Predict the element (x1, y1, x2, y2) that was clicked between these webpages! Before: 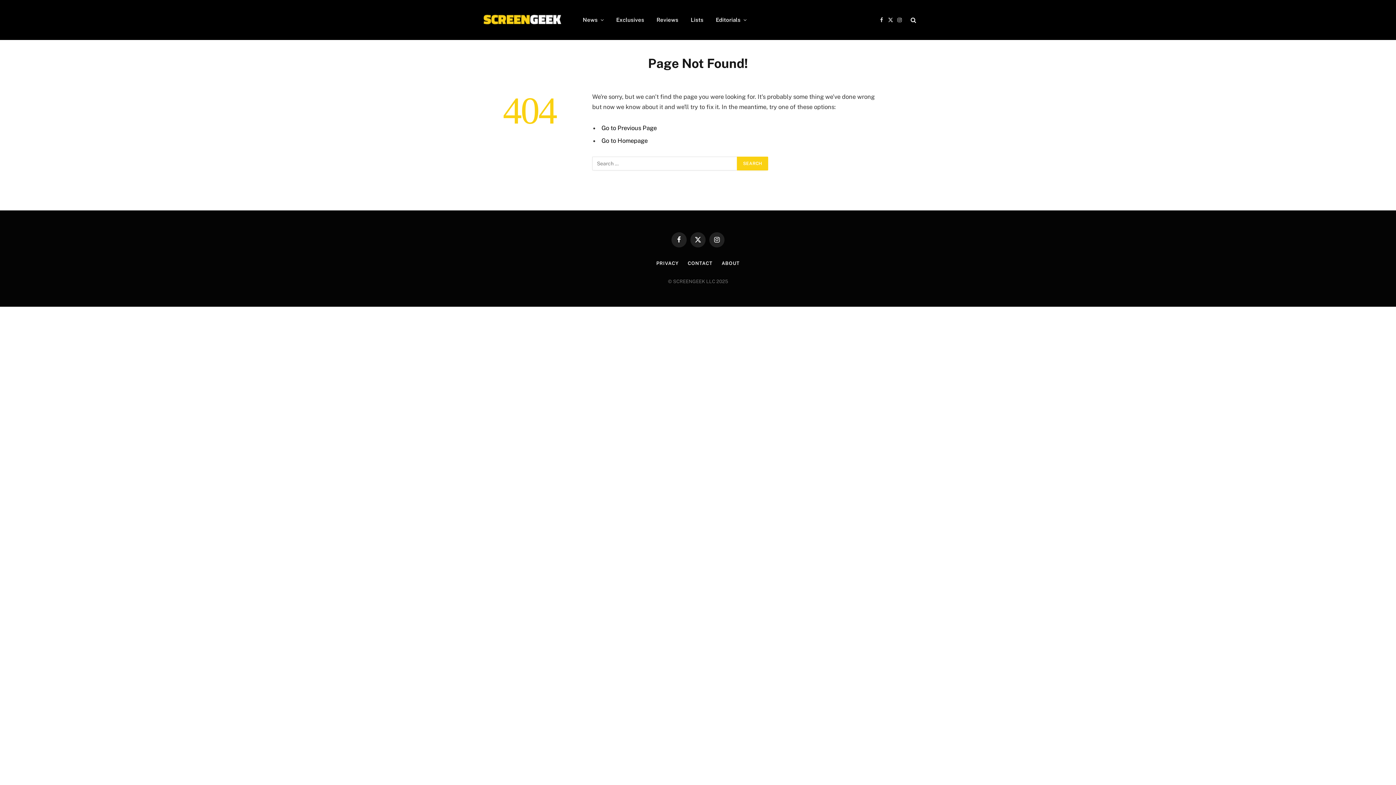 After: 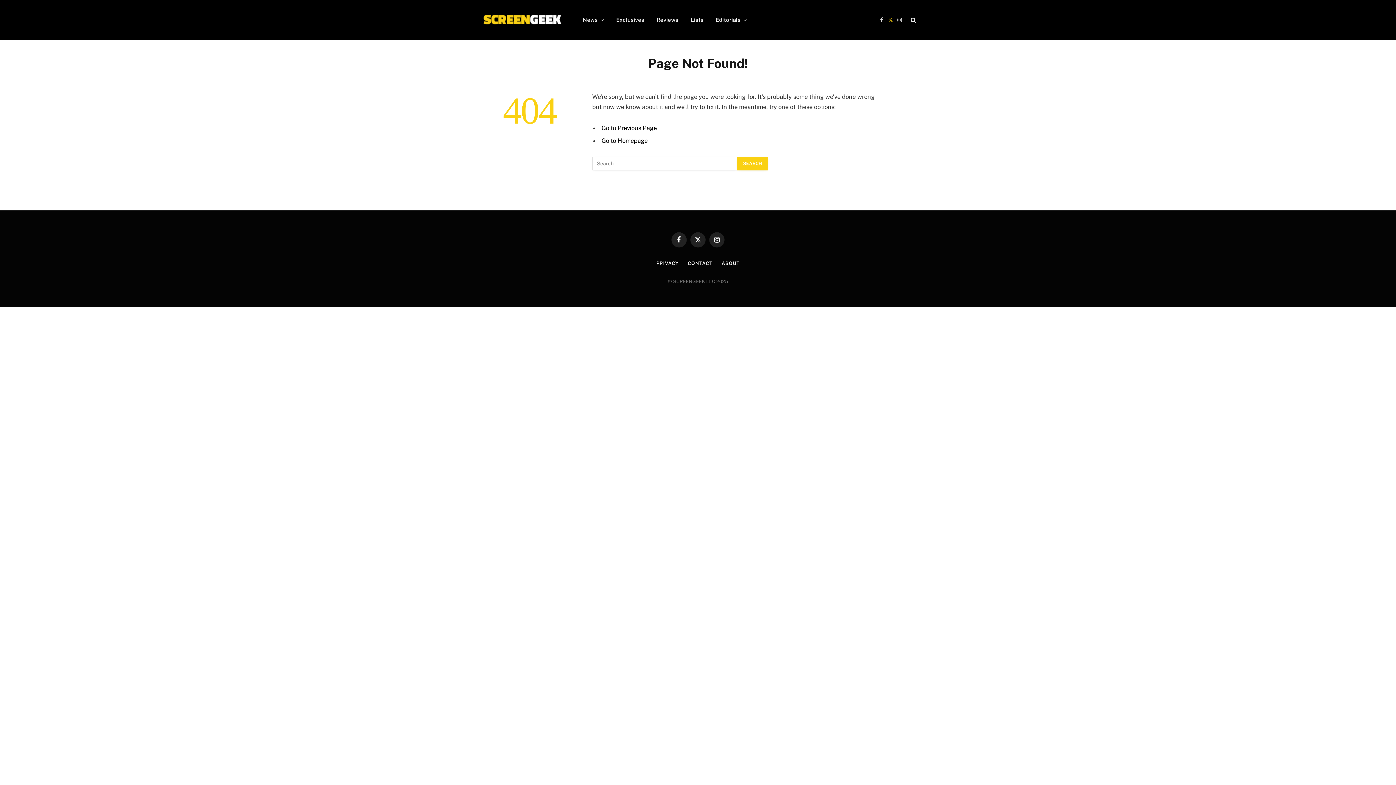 Action: bbox: (886, 11, 894, 28) label: X (Twitter)